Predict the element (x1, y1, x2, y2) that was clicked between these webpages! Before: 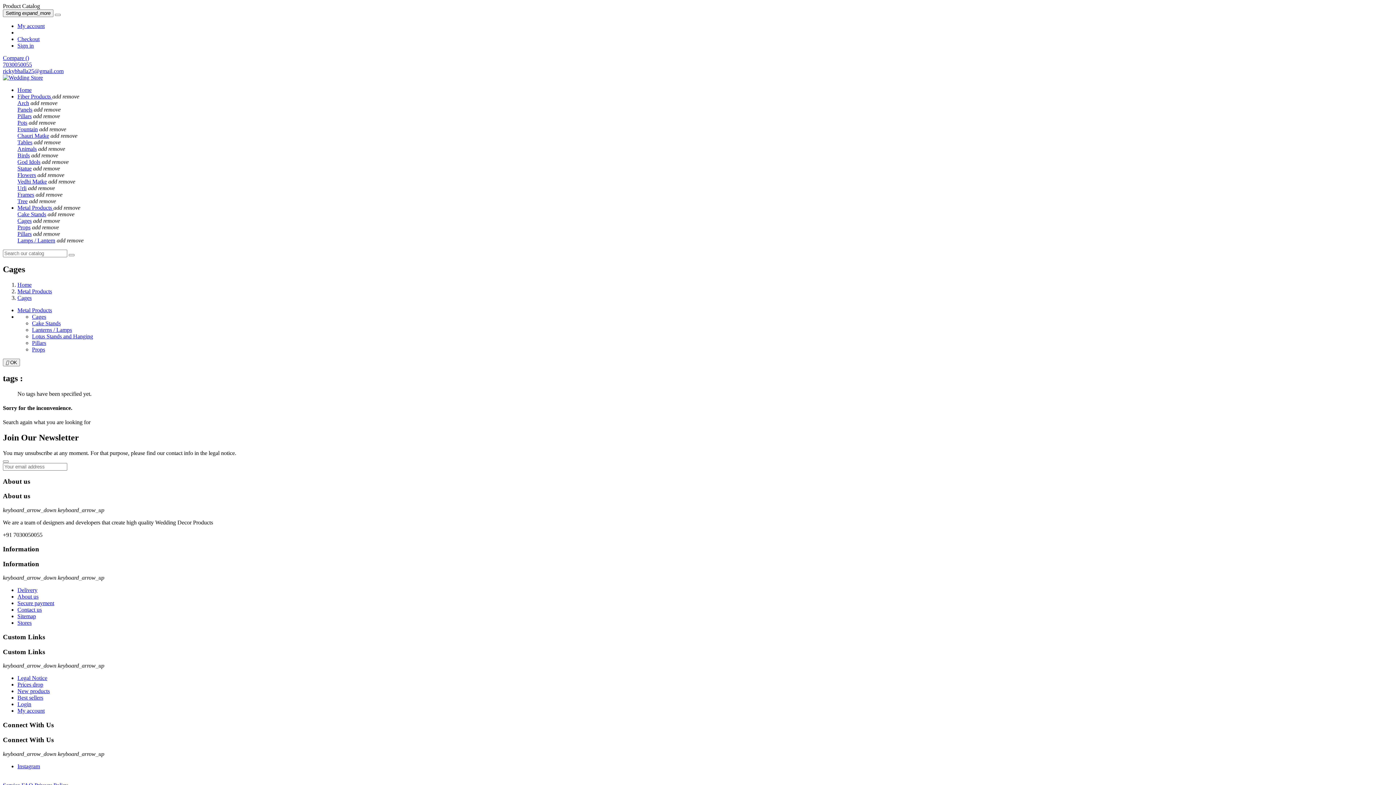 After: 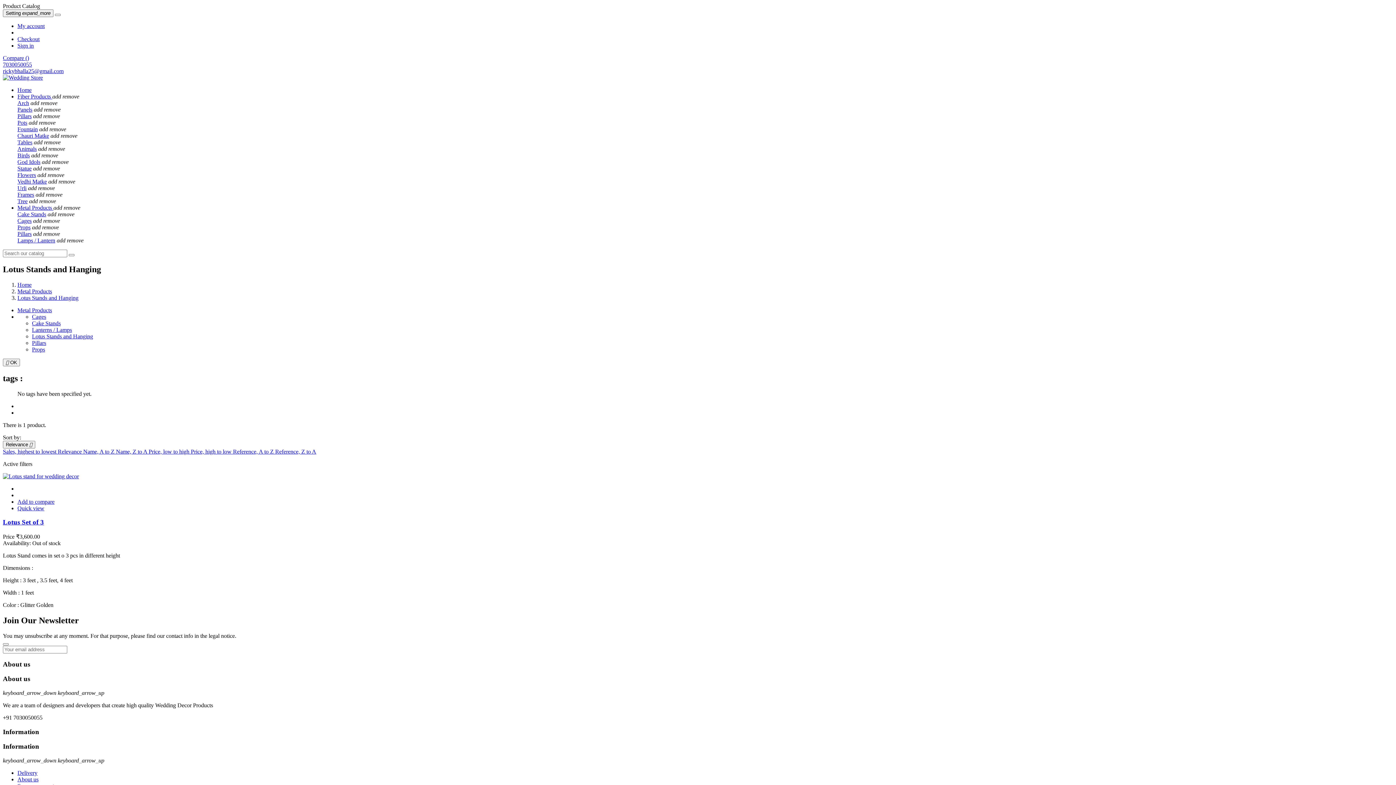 Action: label: Lotus Stands and Hanging bbox: (32, 333, 93, 339)